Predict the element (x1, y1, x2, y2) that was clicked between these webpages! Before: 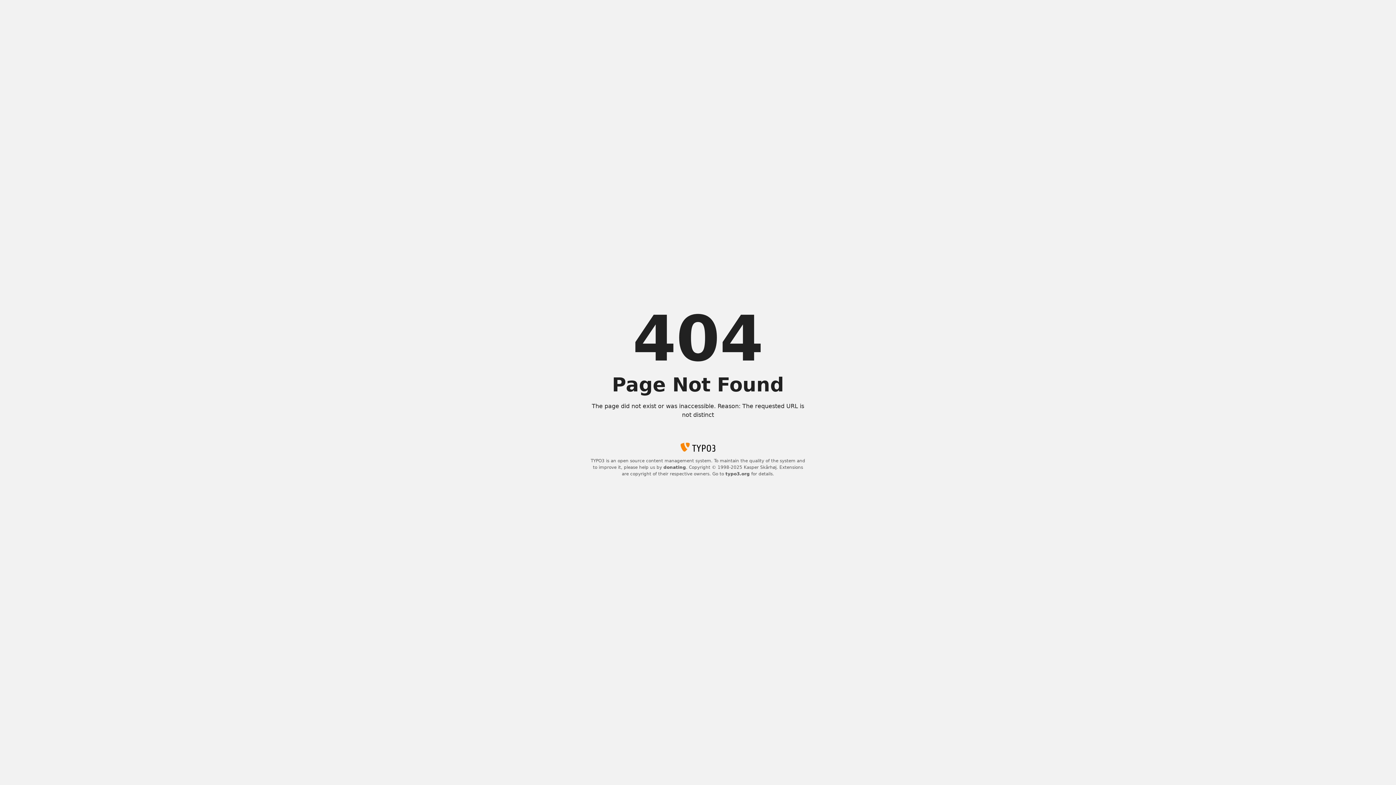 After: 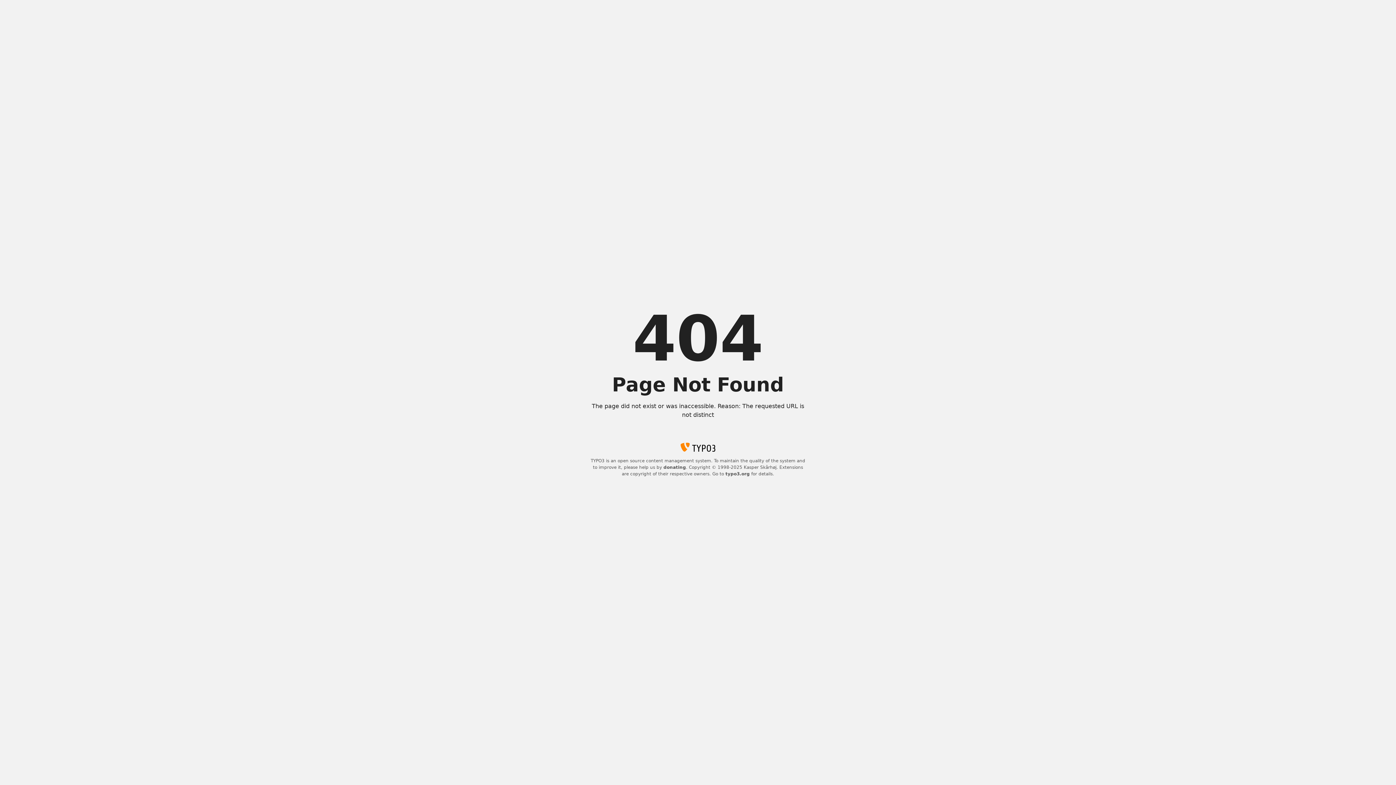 Action: label: typo3.org bbox: (725, 471, 750, 476)